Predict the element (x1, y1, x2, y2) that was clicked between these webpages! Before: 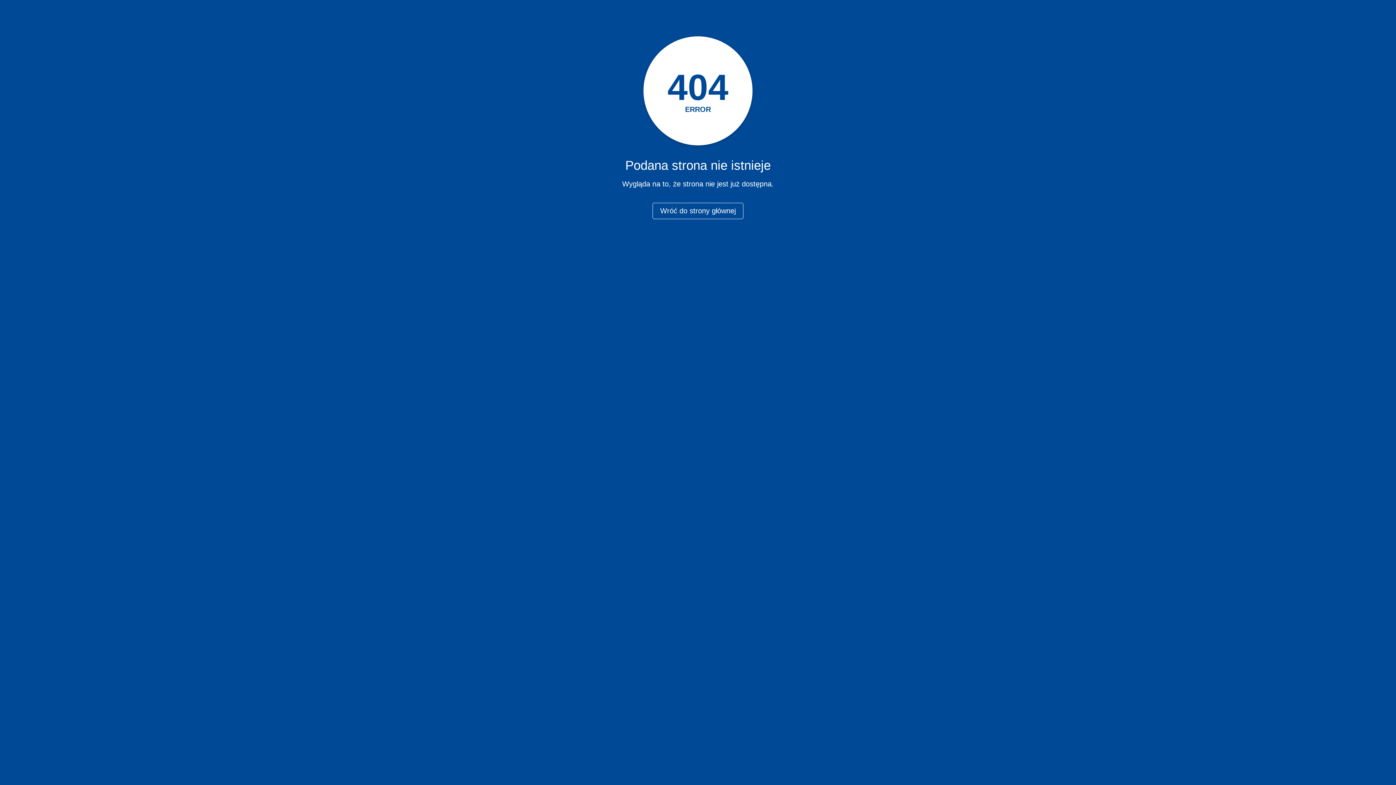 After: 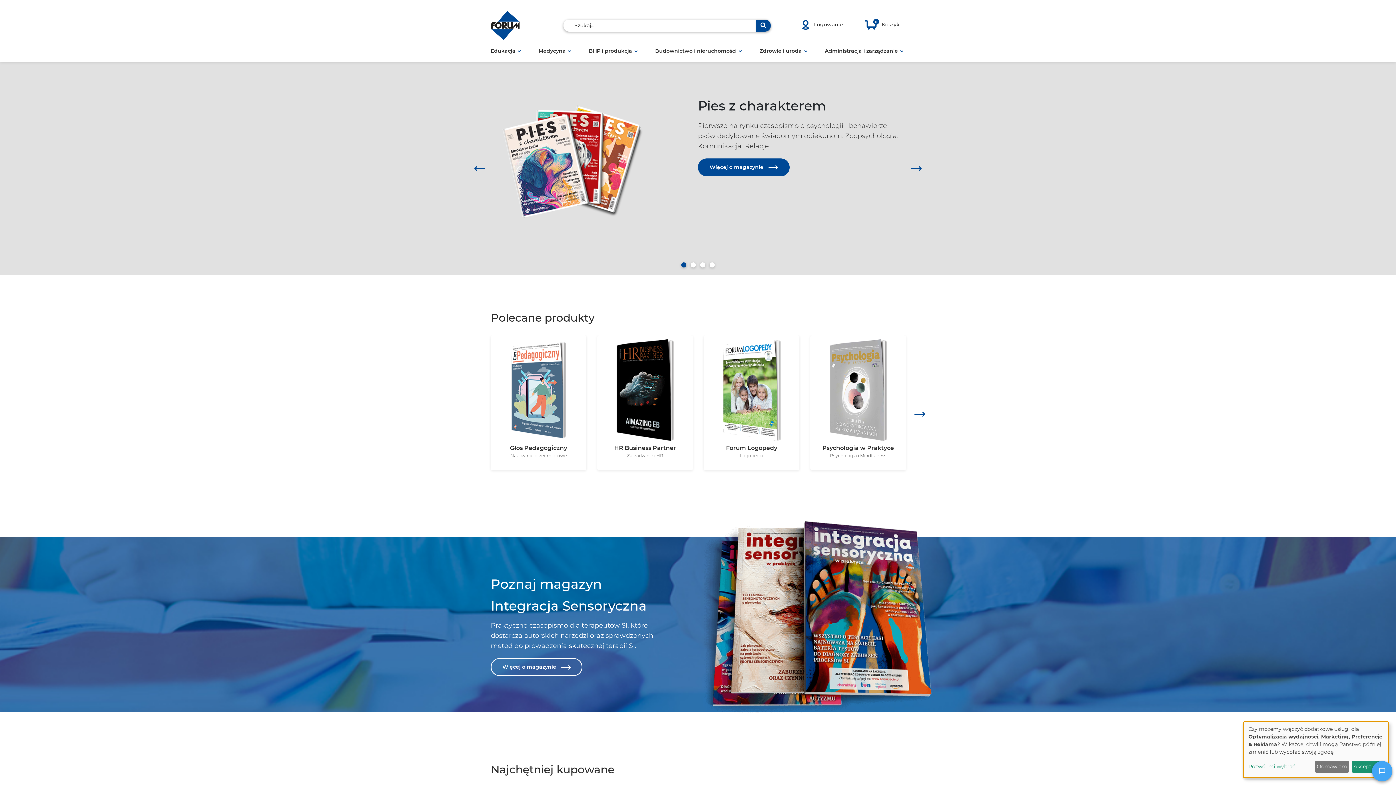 Action: label: Wróć do strony głównej bbox: (652, 208, 743, 214)